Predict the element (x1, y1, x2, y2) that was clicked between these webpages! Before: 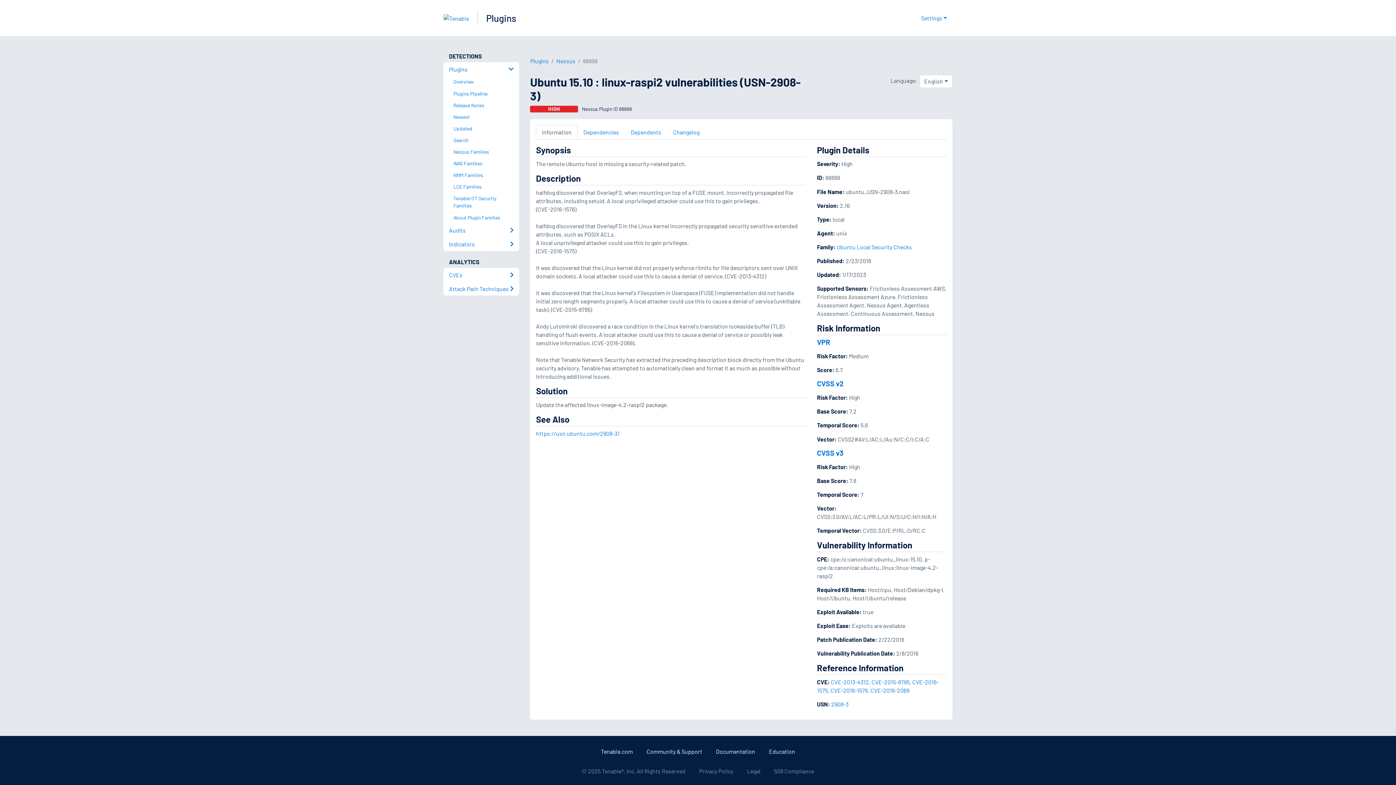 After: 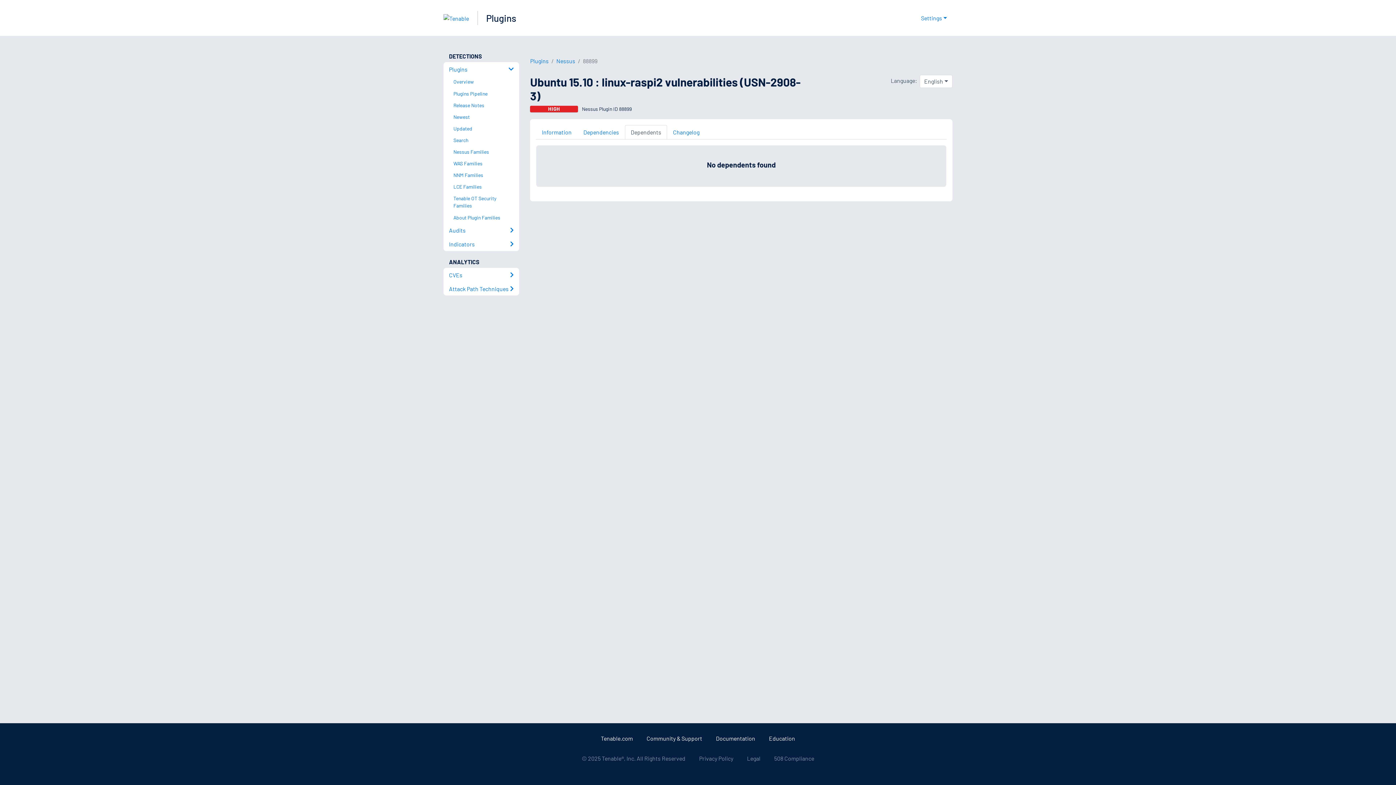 Action: label: Dependents bbox: (625, 125, 667, 139)